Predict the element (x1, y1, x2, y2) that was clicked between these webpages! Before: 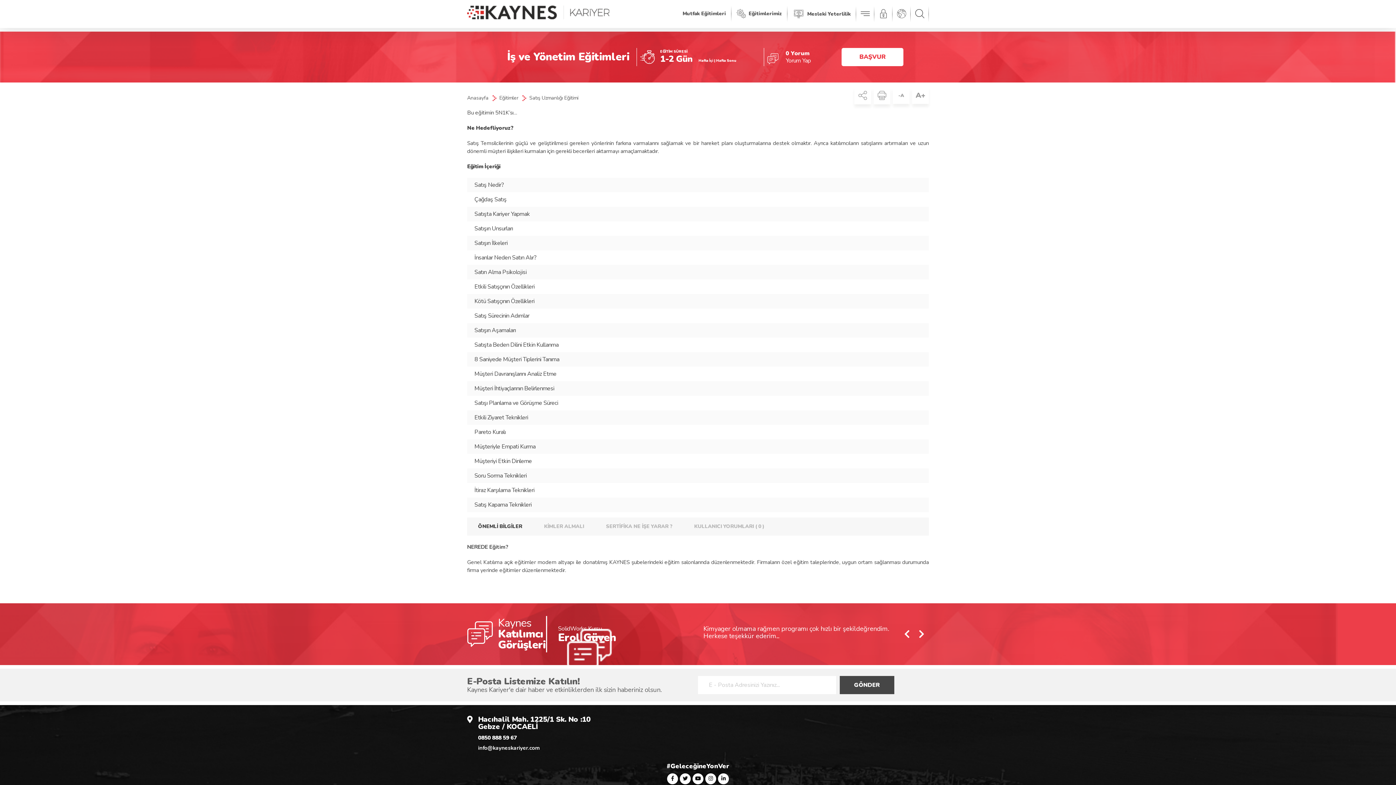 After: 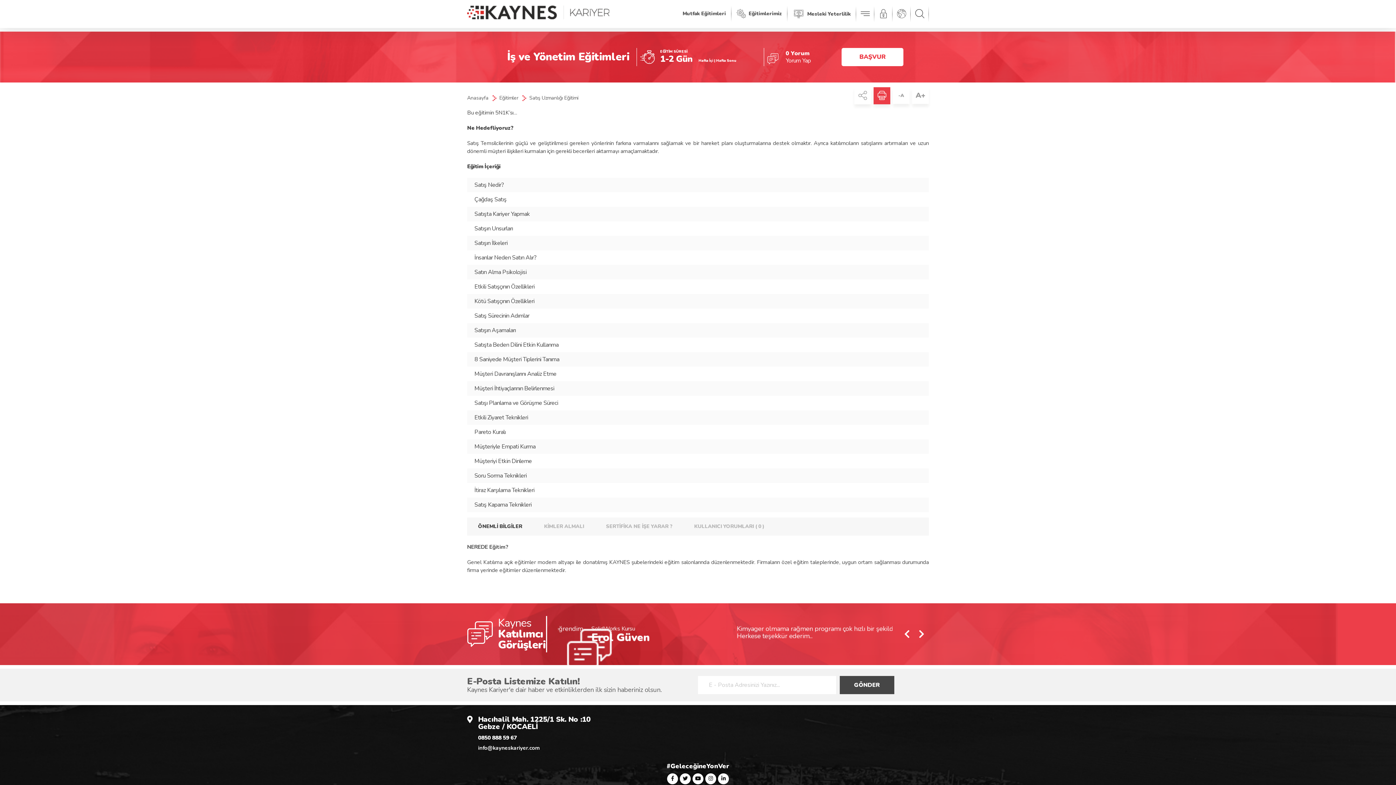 Action: bbox: (873, 87, 890, 104)